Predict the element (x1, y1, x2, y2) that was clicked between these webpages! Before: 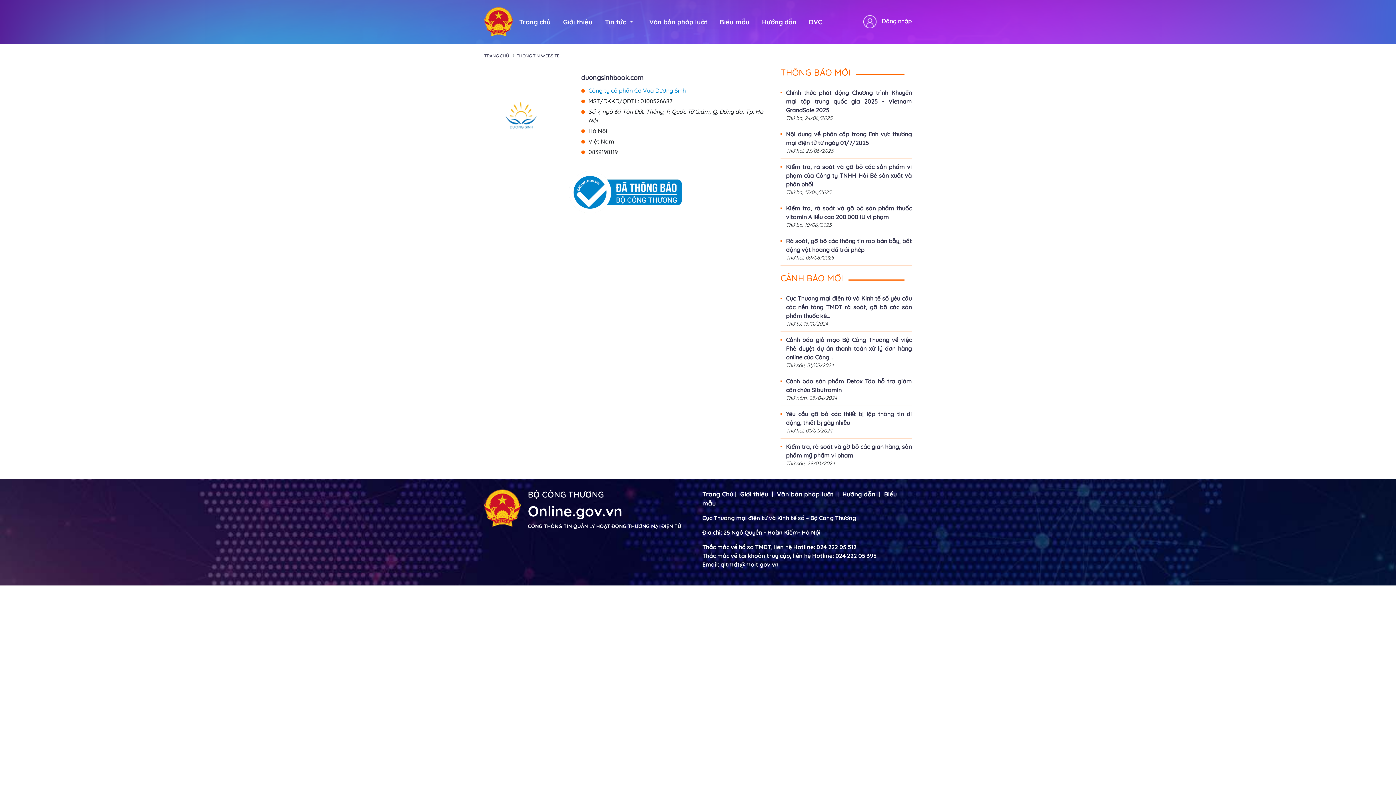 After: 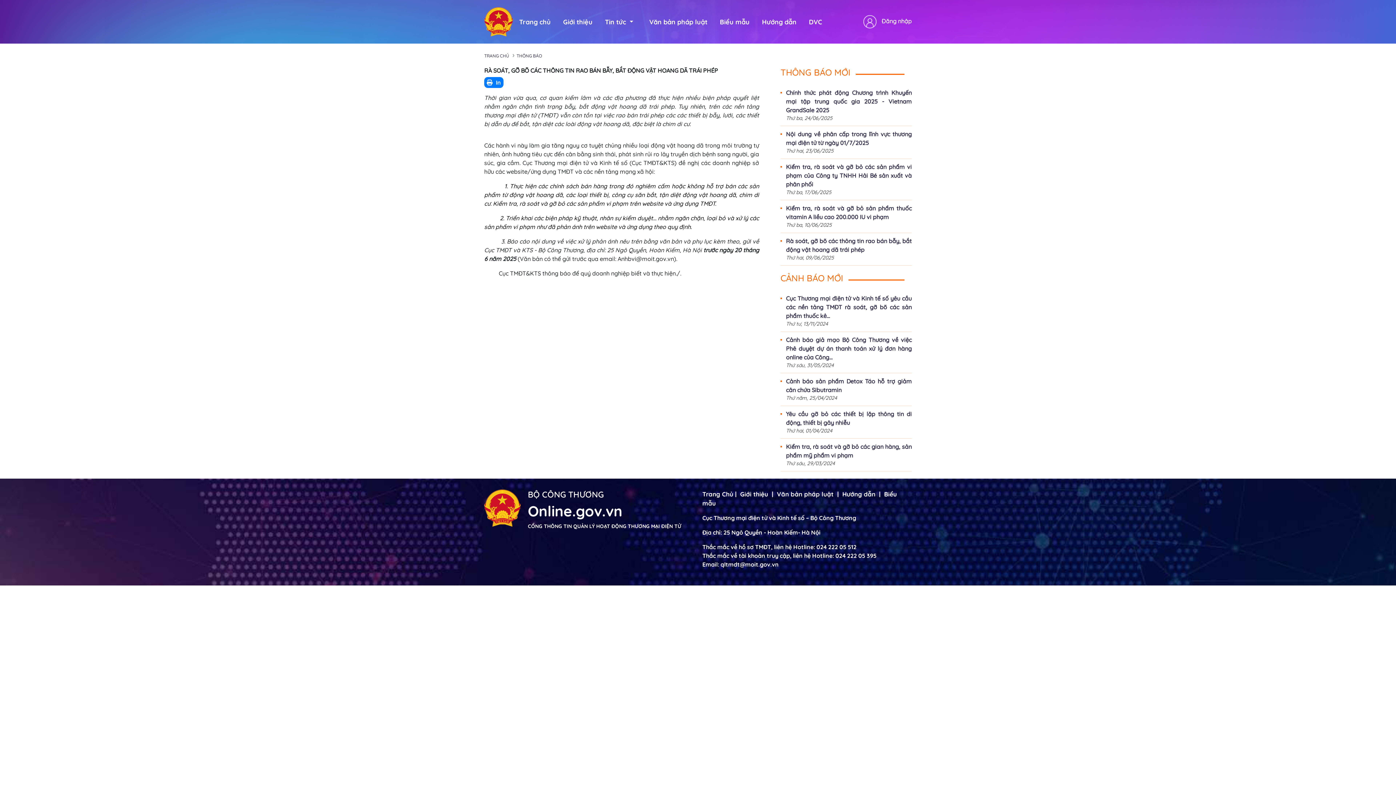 Action: label: Rà soát, gỡ bõ các thông tin rao bán bẫy, bắt động vật hoang dã trái phép bbox: (780, 236, 912, 254)